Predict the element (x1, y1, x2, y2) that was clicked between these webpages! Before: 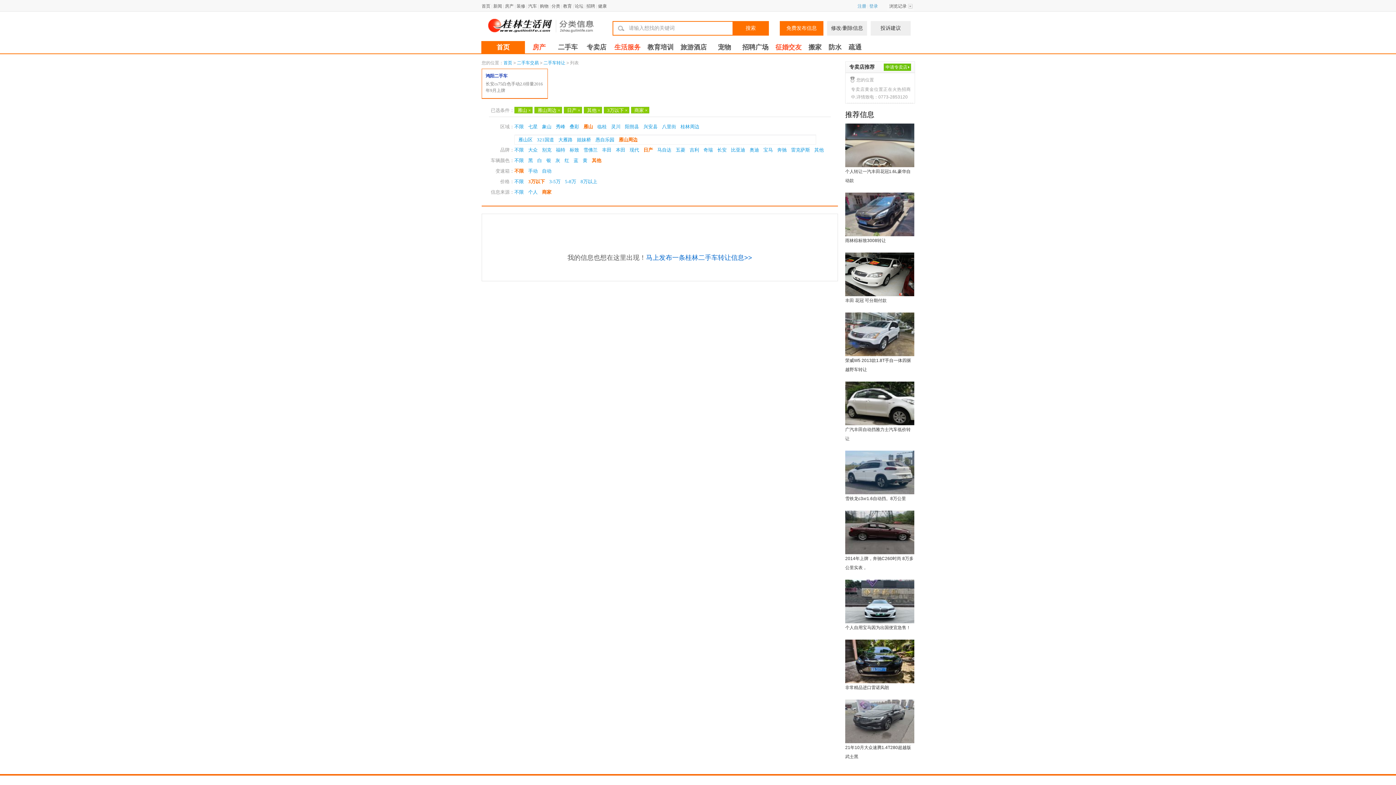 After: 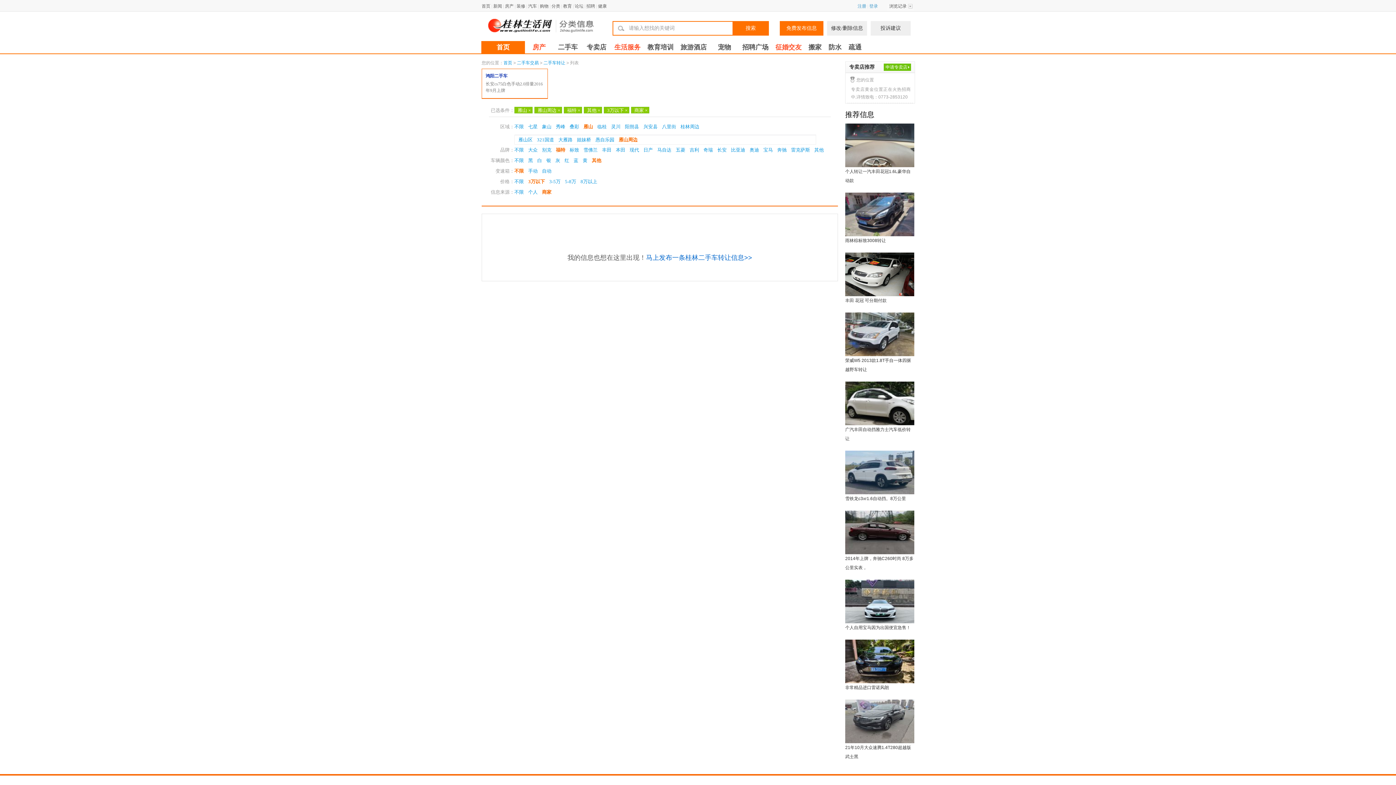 Action: label: 福特 bbox: (556, 147, 565, 152)